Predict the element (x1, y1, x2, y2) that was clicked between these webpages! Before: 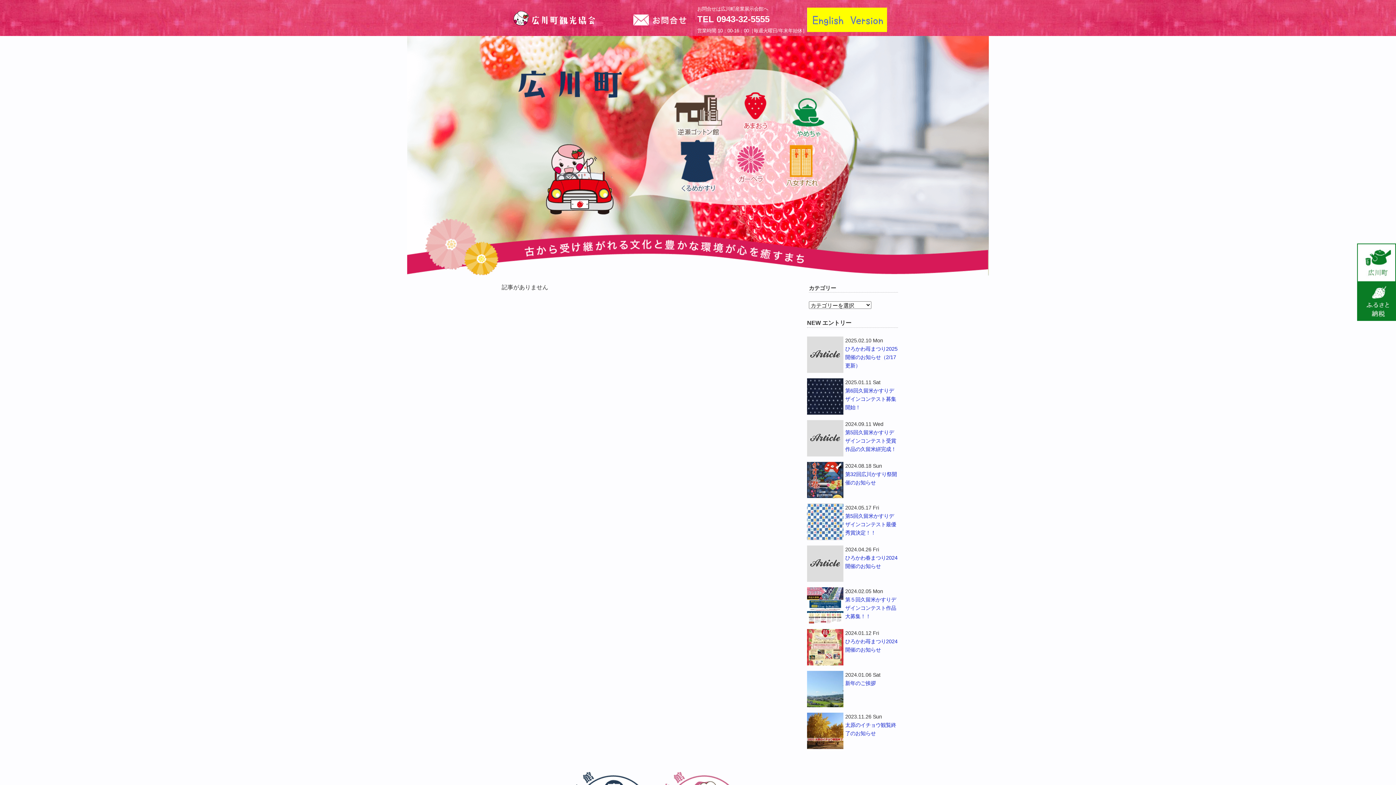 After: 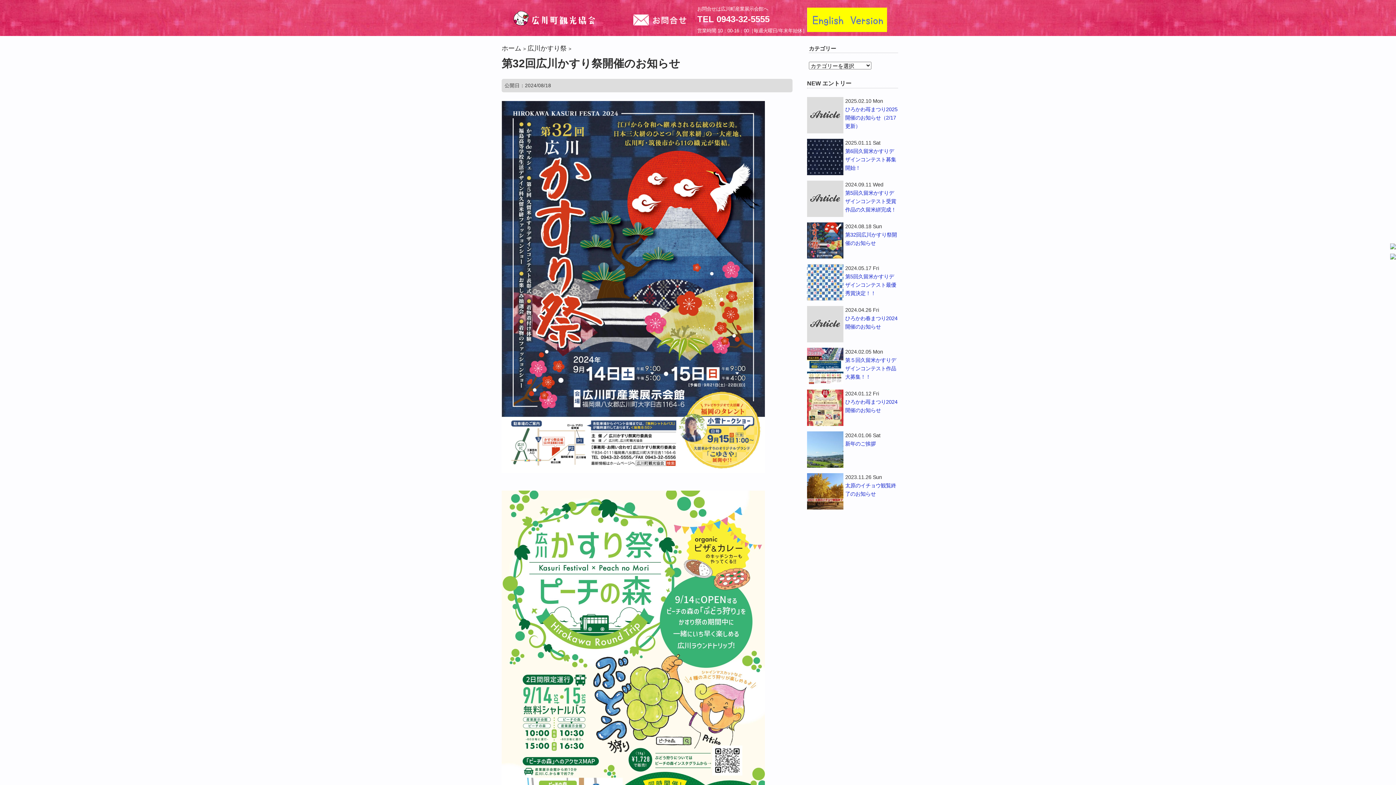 Action: bbox: (807, 462, 843, 498)